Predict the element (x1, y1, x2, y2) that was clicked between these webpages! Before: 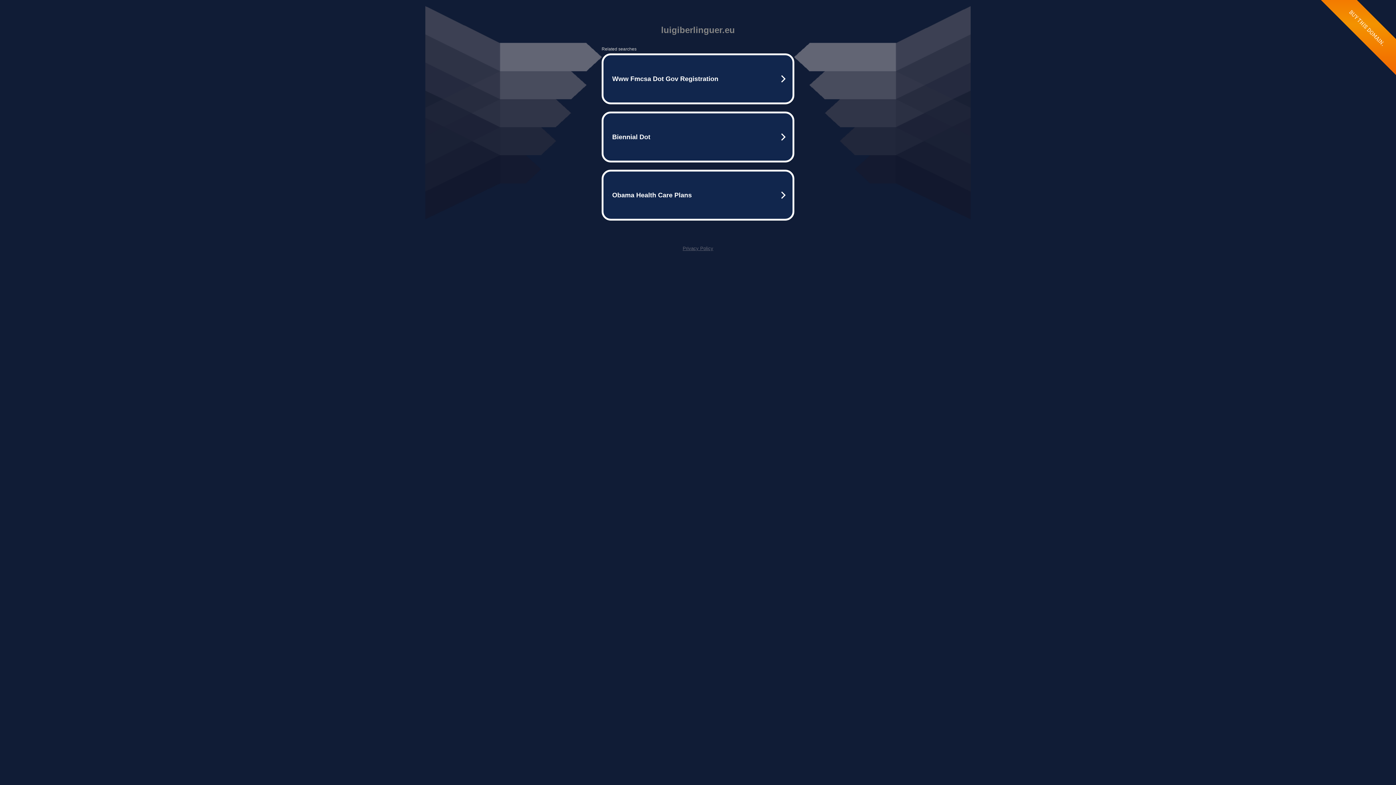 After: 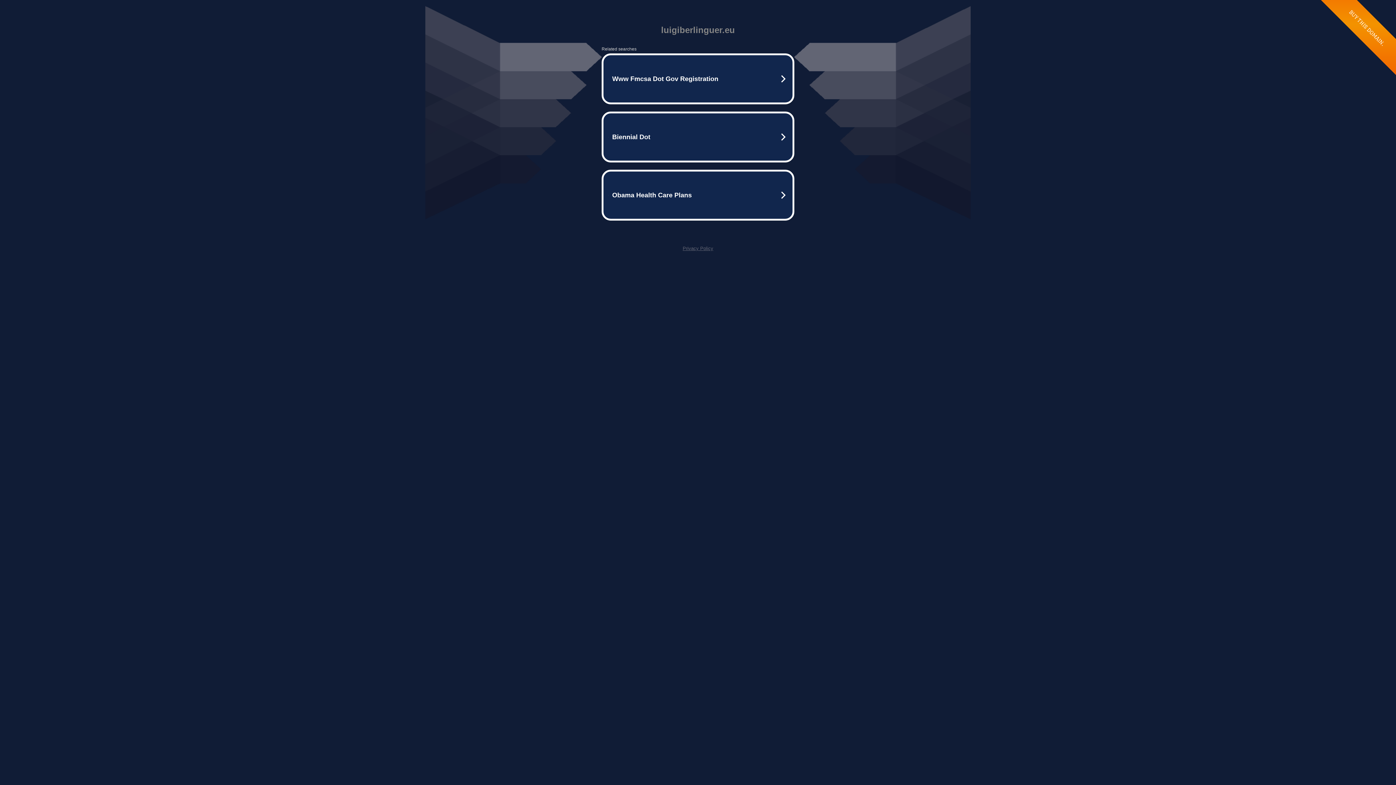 Action: label: Privacy Policy bbox: (682, 245, 713, 251)